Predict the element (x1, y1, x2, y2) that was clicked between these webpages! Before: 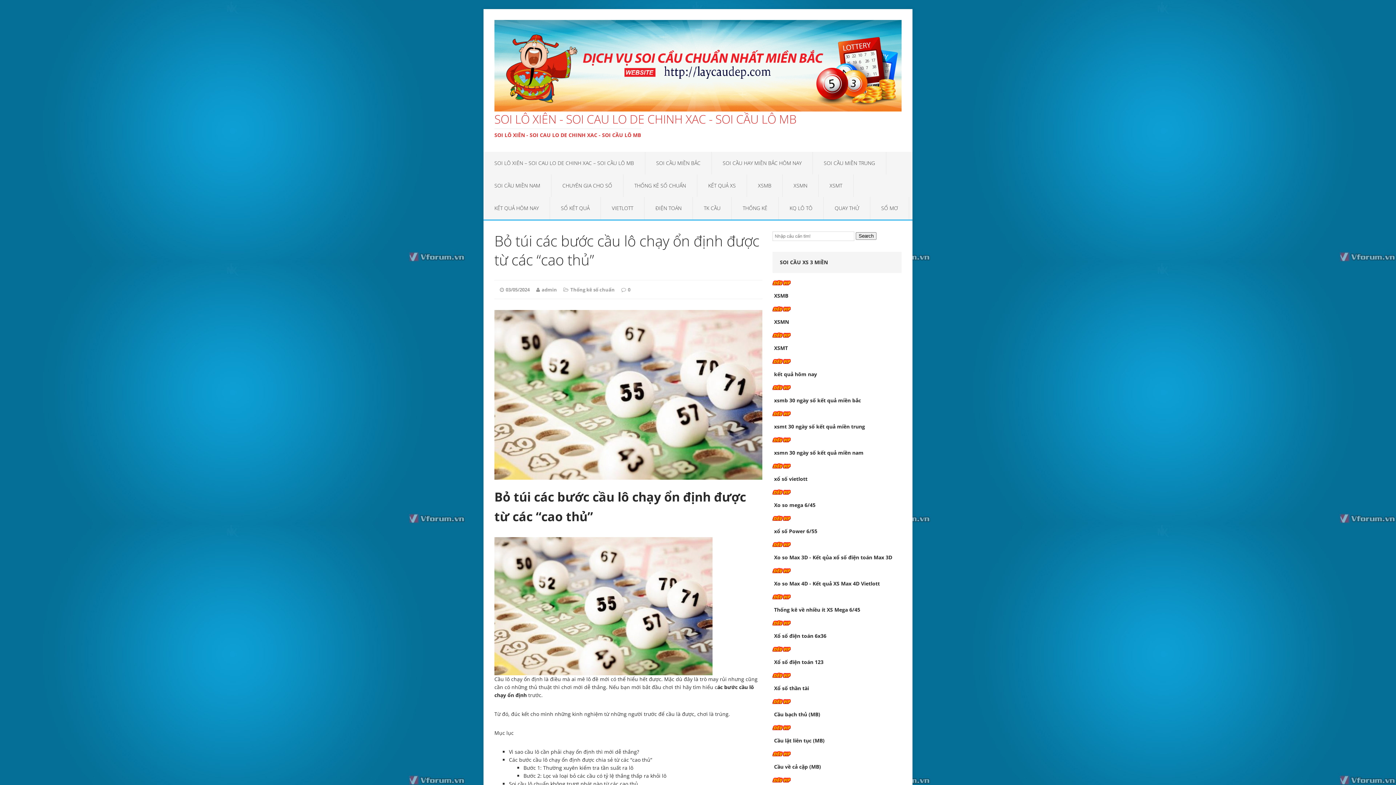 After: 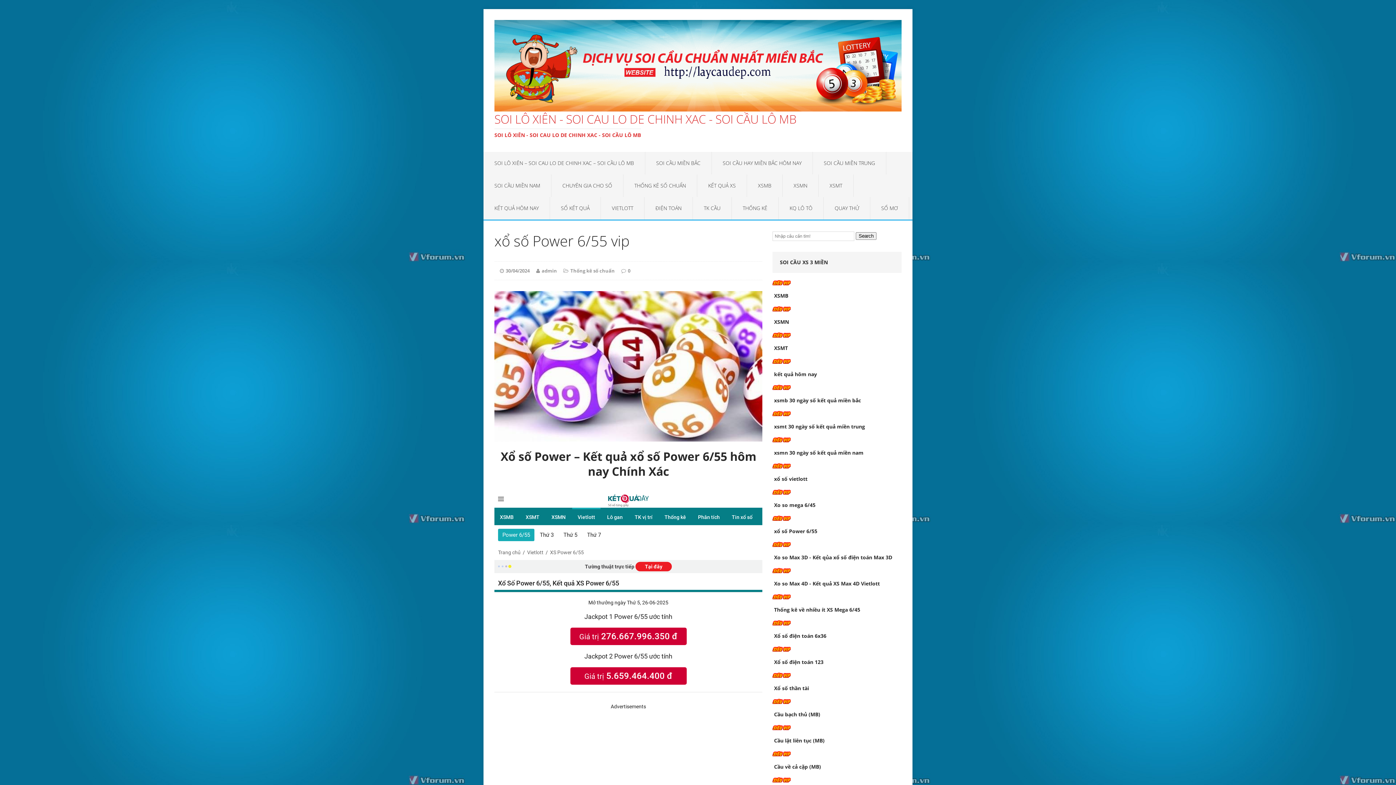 Action: label: xổ số Power 6/55 bbox: (774, 527, 817, 534)